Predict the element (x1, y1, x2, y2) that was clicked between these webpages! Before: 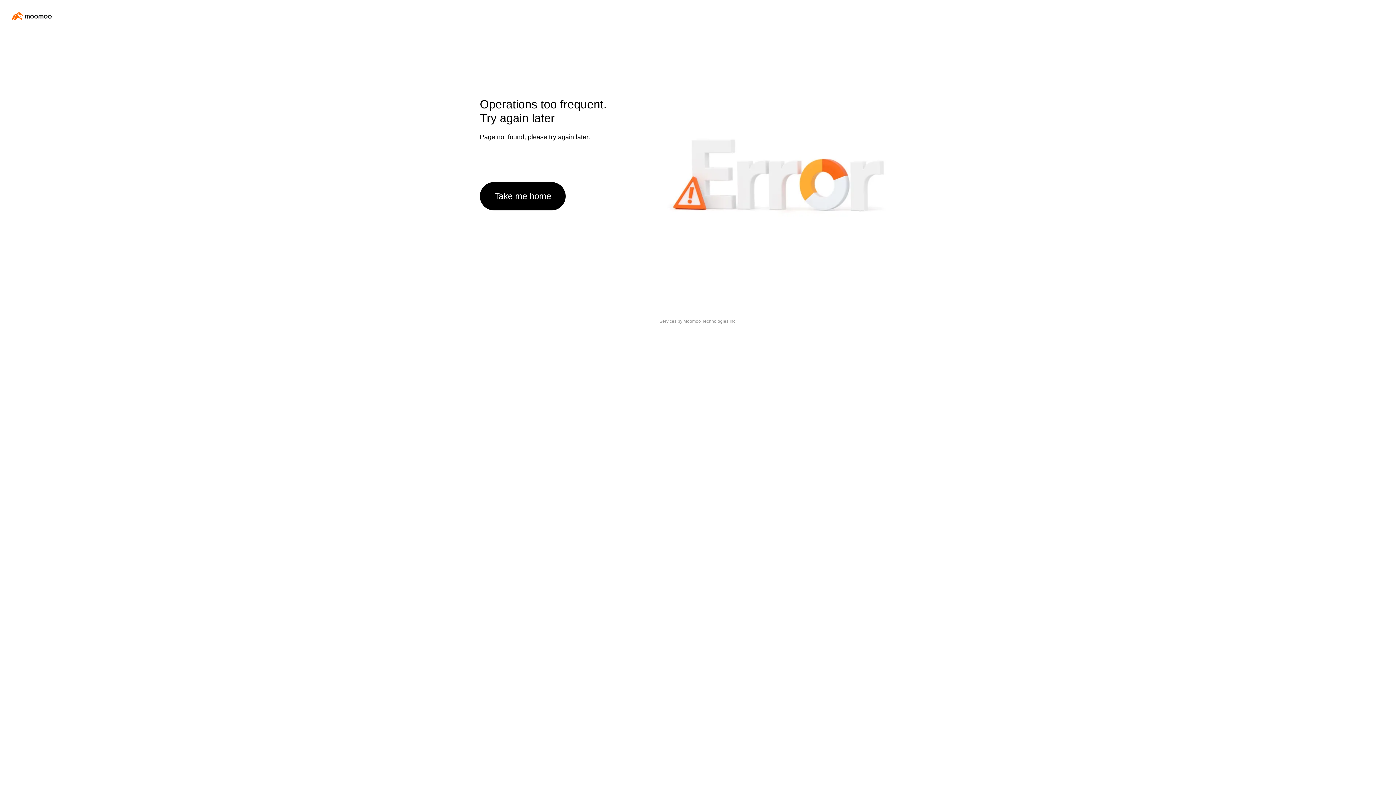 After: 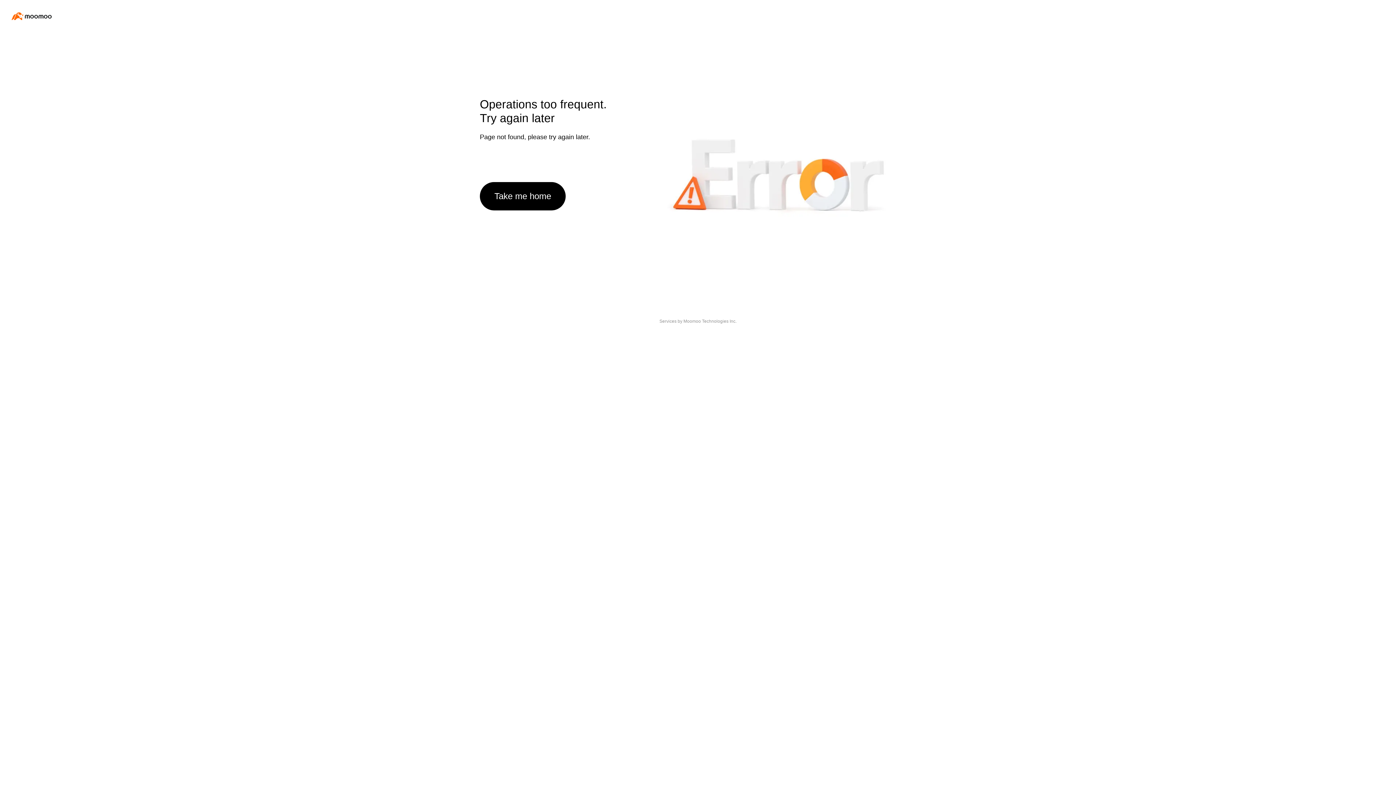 Action: bbox: (480, 182, 565, 210) label: Take me home